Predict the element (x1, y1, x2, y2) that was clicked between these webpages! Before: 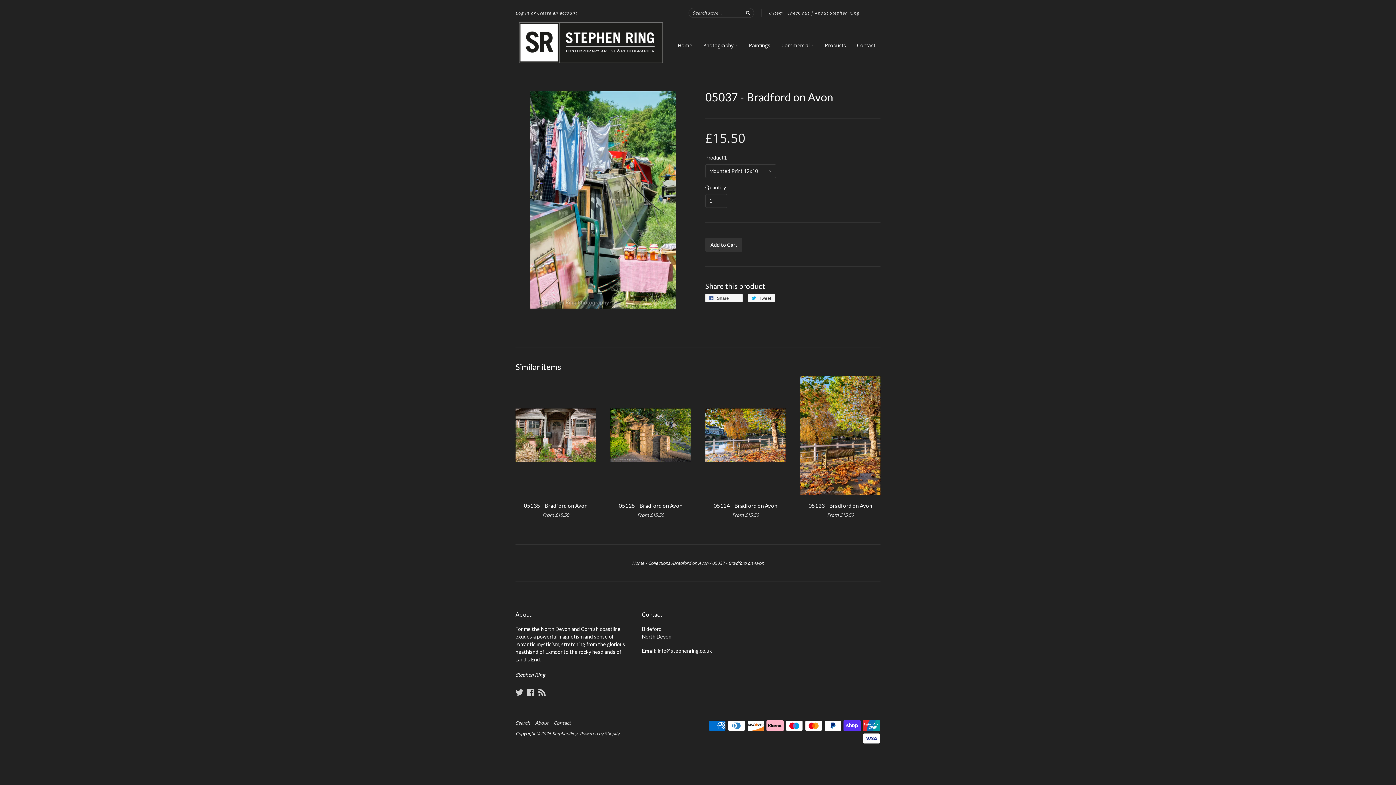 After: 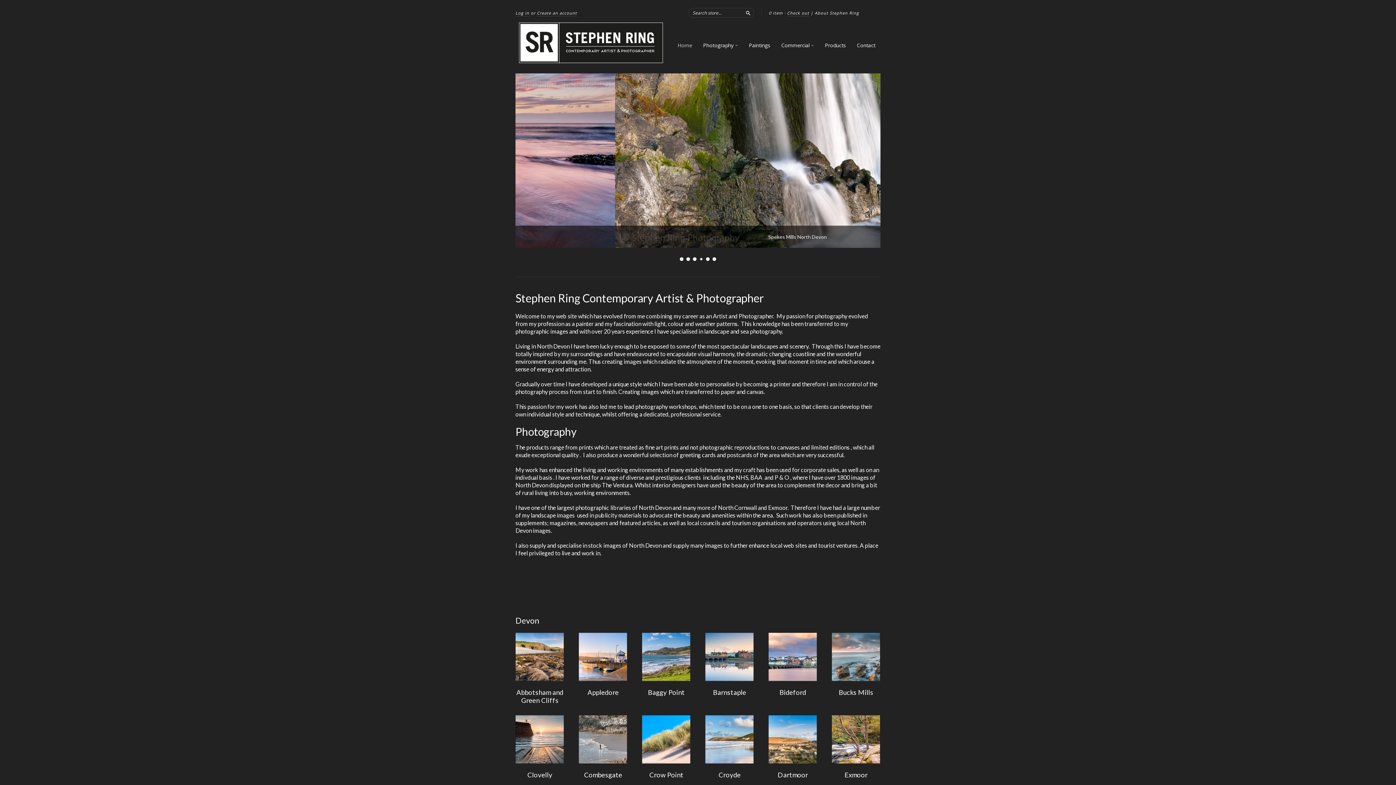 Action: label: Home bbox: (677, 41, 692, 49)